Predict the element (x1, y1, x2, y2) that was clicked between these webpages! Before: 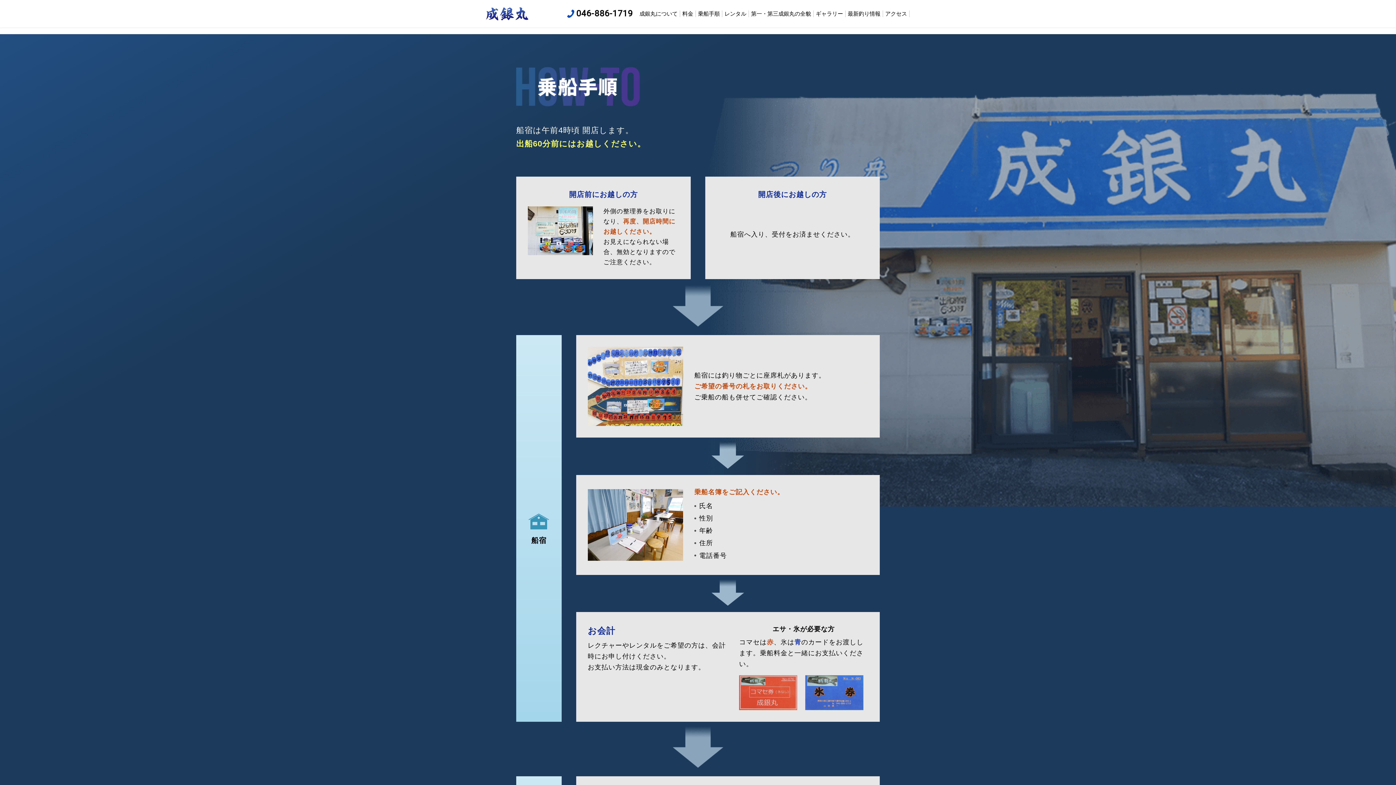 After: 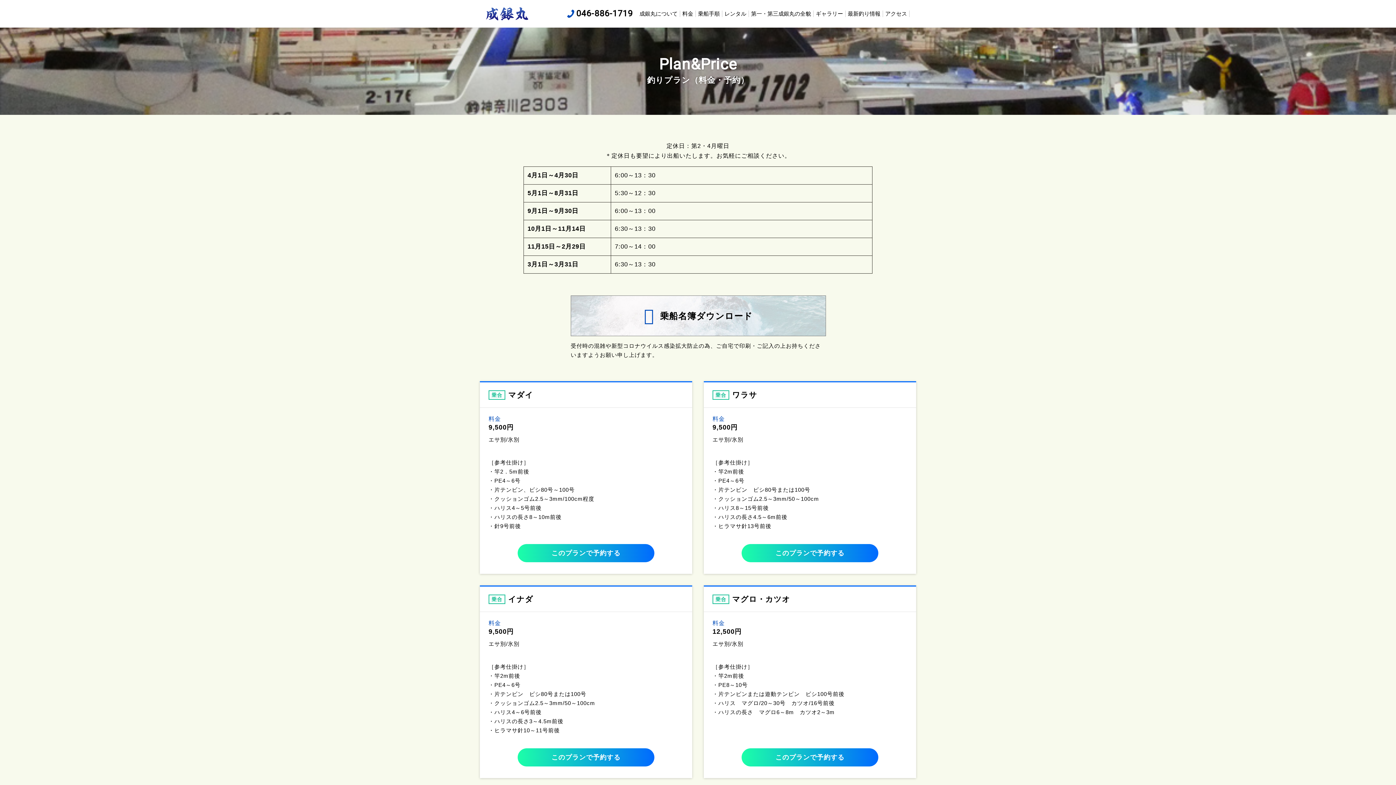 Action: bbox: (682, 10, 693, 16) label: 料金